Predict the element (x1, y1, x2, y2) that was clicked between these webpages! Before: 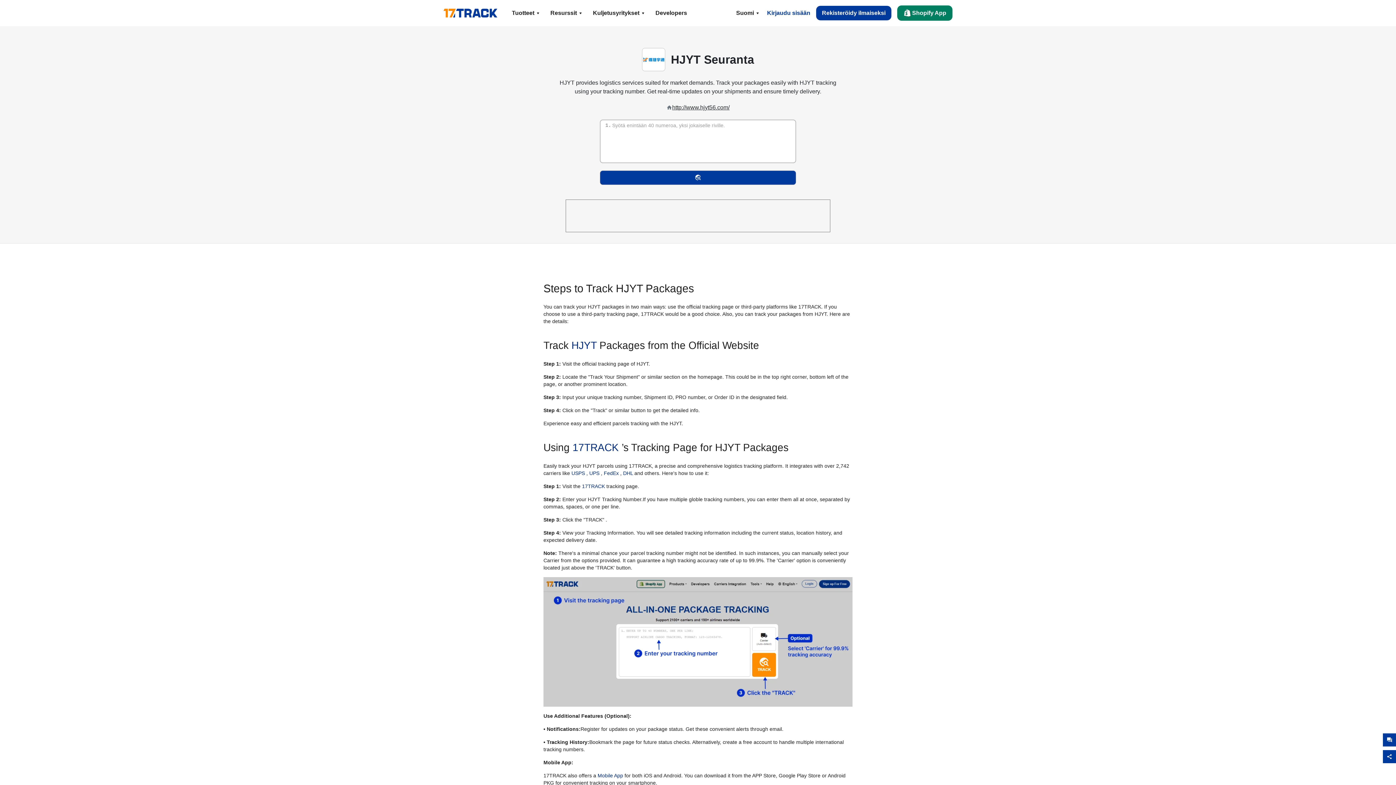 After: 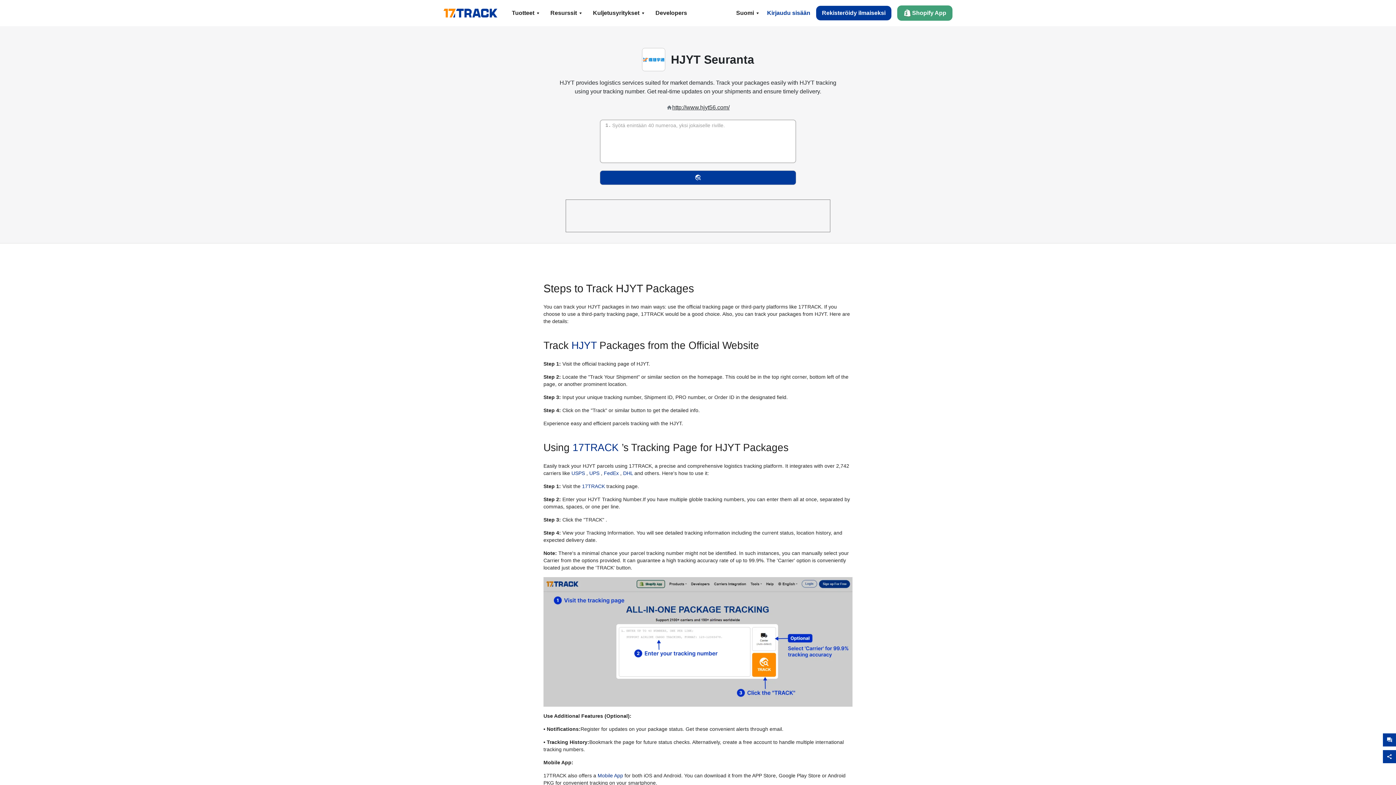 Action: bbox: (897, 5, 952, 20) label: Shopify App